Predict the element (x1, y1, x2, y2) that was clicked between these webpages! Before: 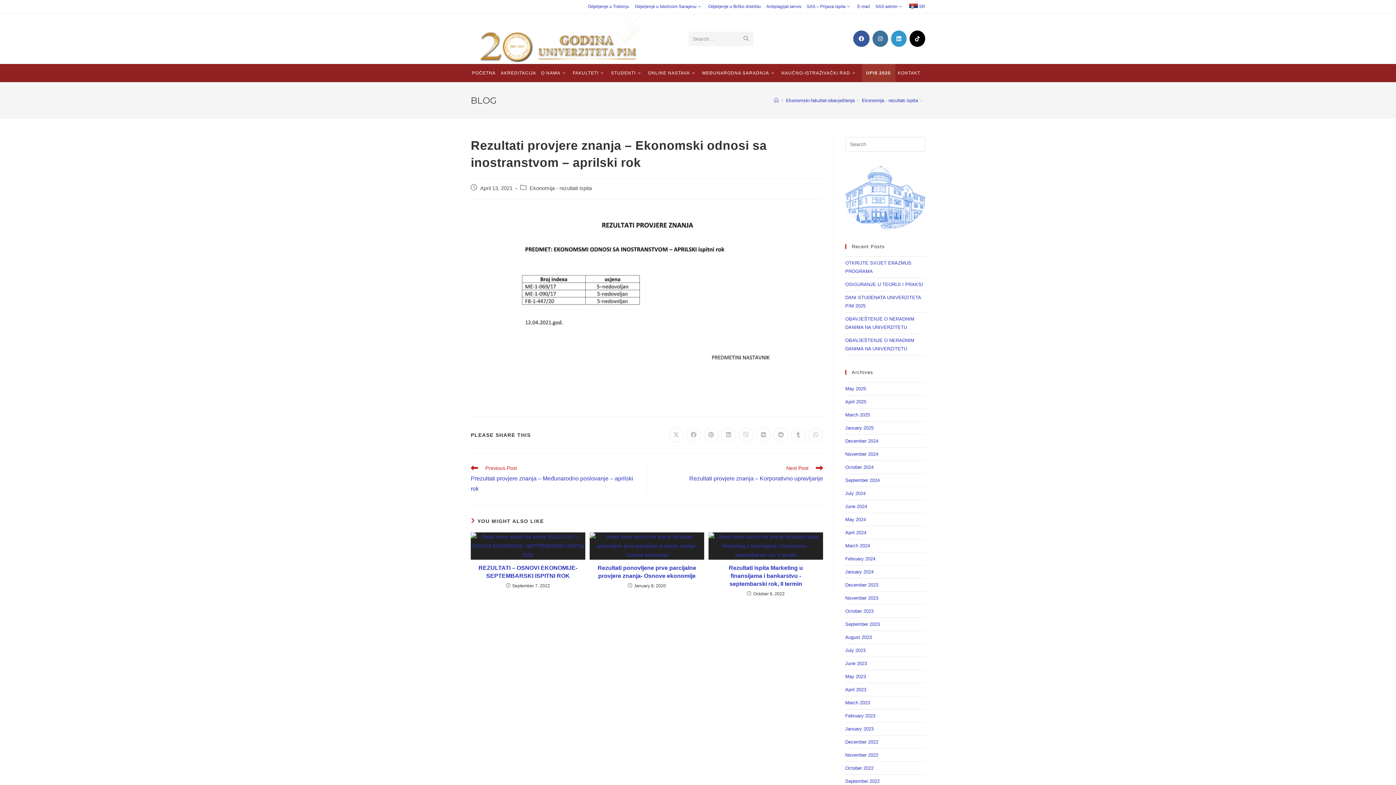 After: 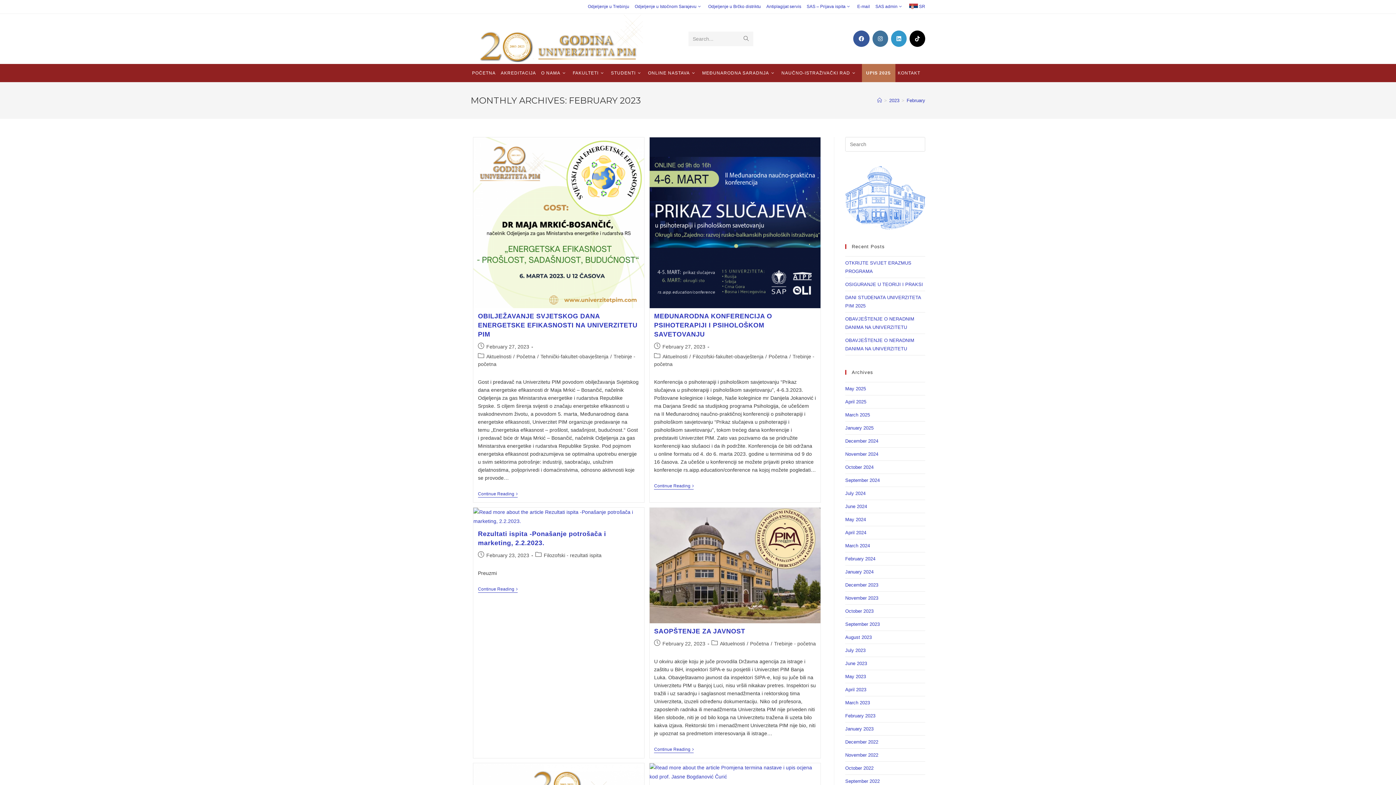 Action: bbox: (845, 713, 875, 718) label: February 2023